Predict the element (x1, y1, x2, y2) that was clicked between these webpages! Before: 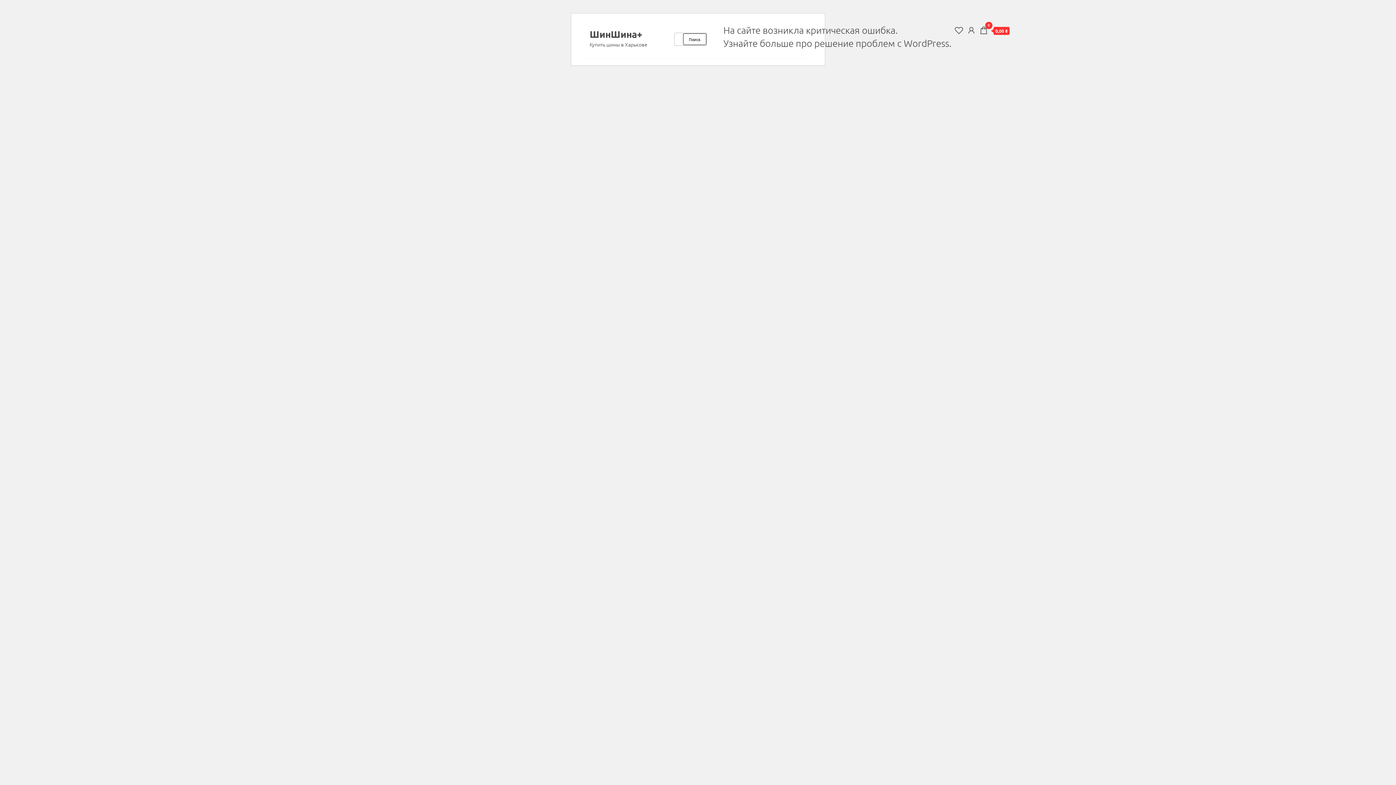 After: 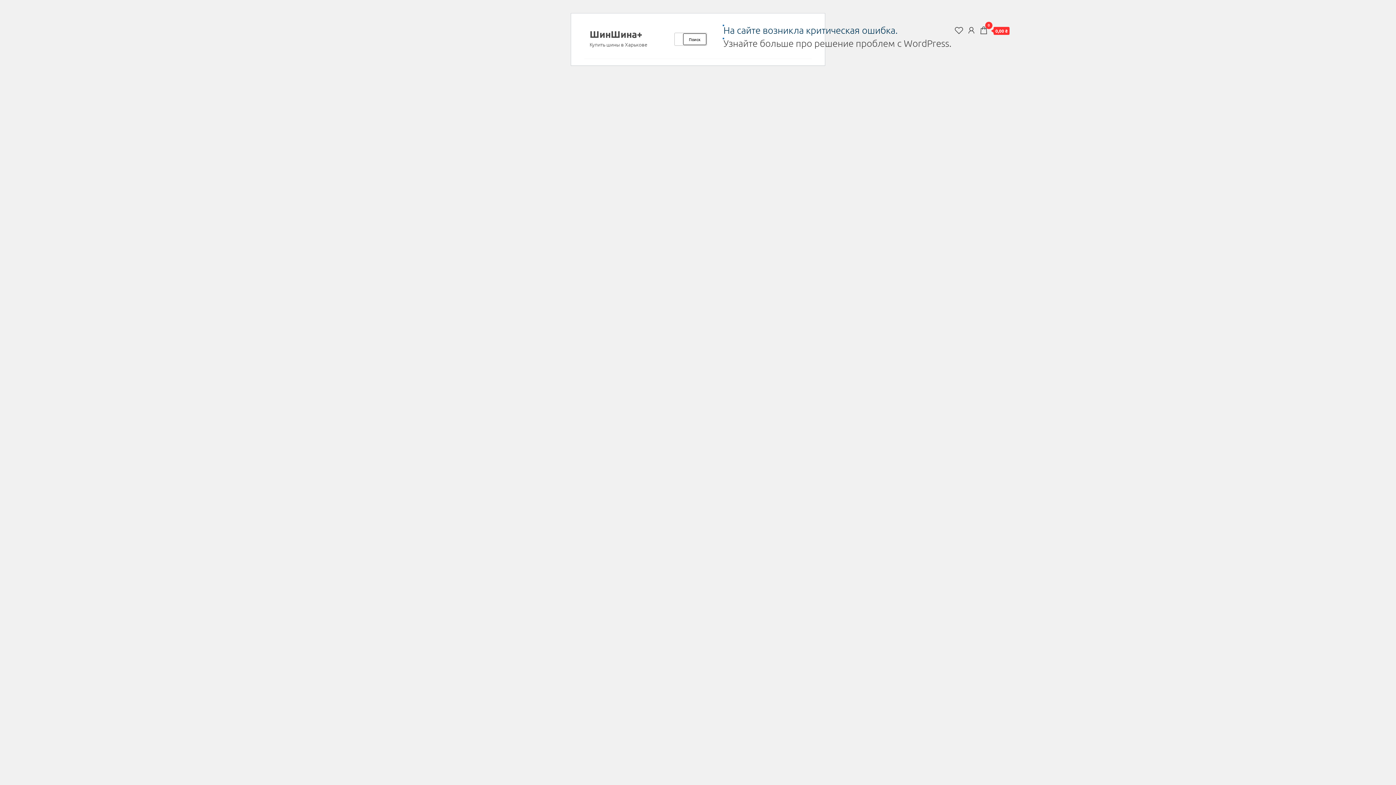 Action: label: На сайте возникла критическая ошибка. bbox: (723, 25, 951, 34)